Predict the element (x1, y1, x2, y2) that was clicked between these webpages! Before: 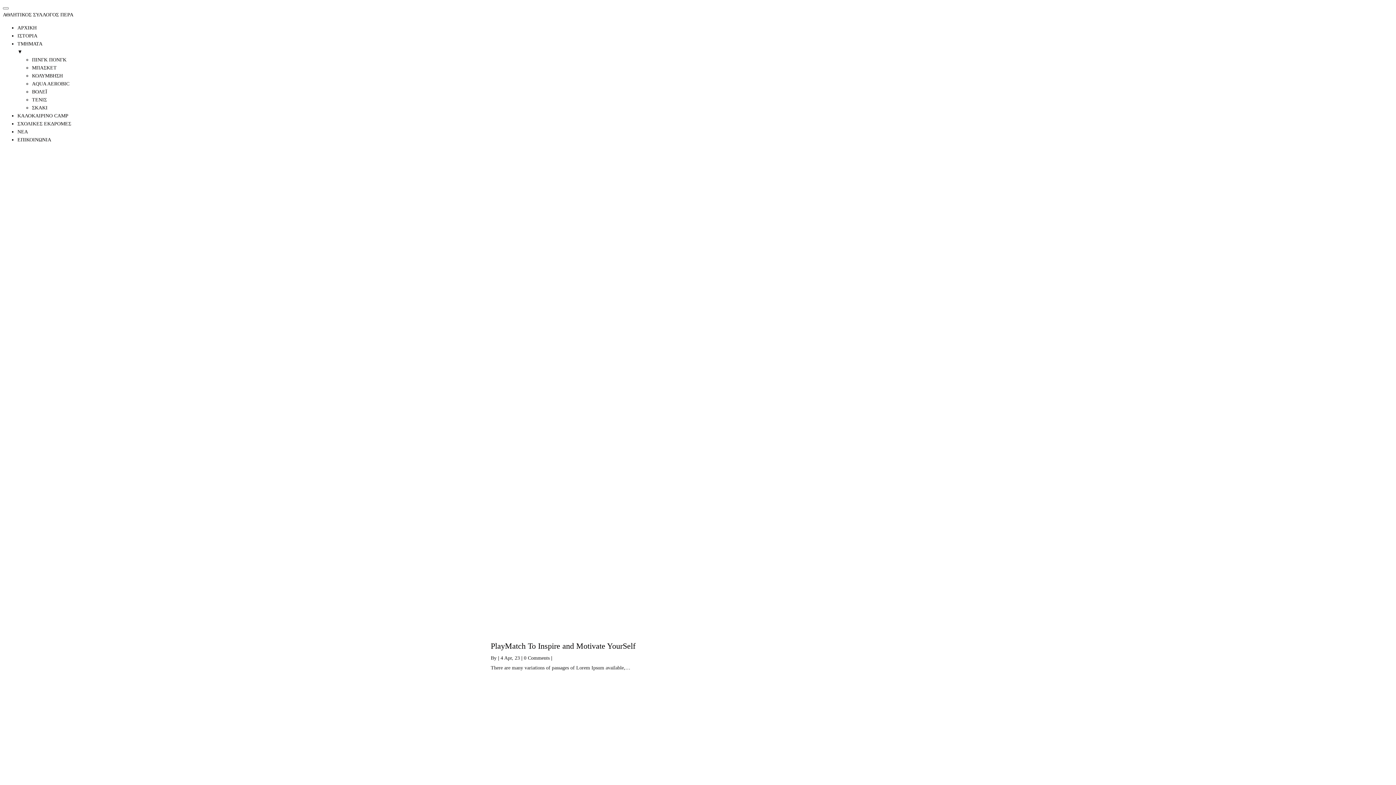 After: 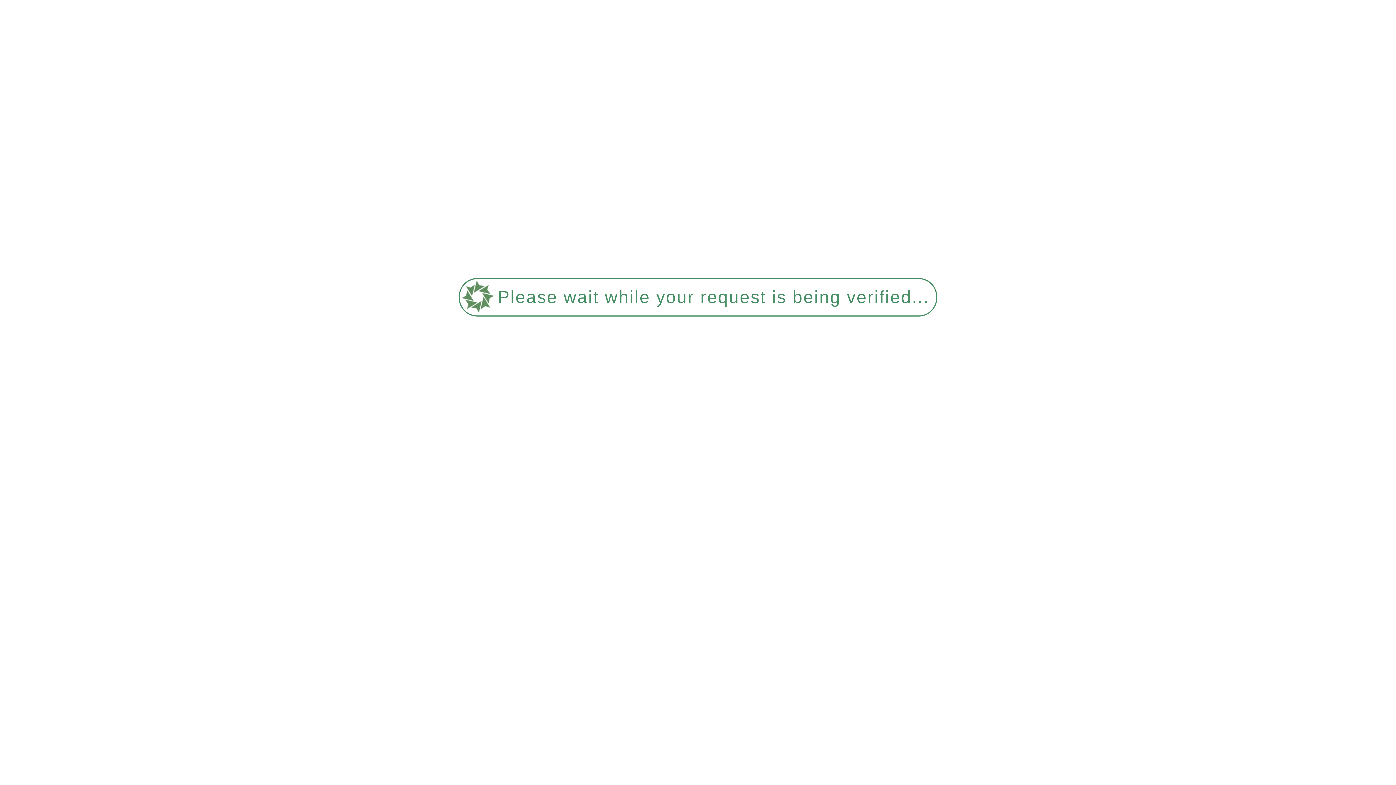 Action: bbox: (32, 89, 47, 94) label: ΒΟΛΕΪ